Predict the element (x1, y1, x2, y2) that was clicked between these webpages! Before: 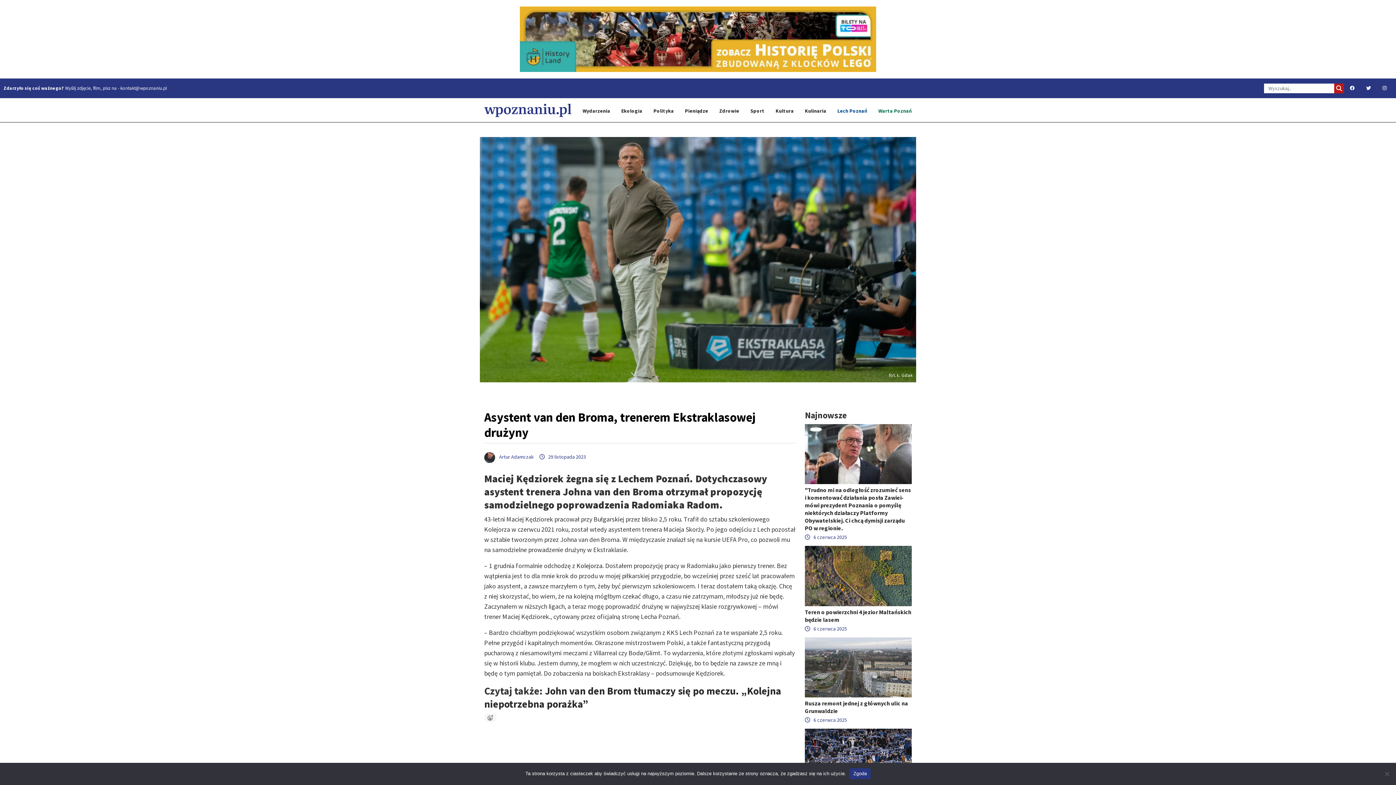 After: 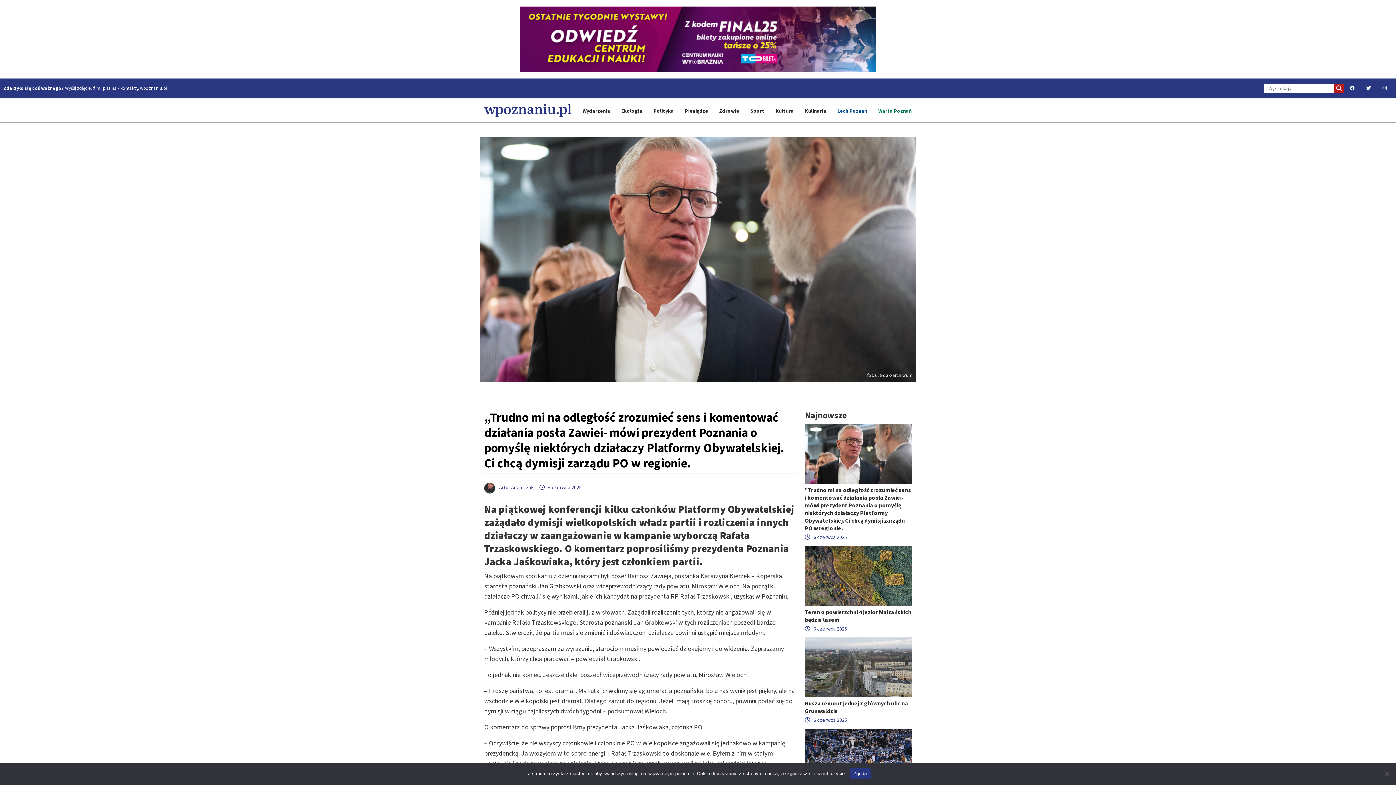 Action: bbox: (805, 486, 911, 532) label: "Trudno mi na odległość zrozumieć sens i komentować działania posła Zawiei- mówi prezydent Poznania o pomyślę niektórych działaczy Platformy Obywatelskiej. Ci chcą dymisji zarządu PO w regionie.